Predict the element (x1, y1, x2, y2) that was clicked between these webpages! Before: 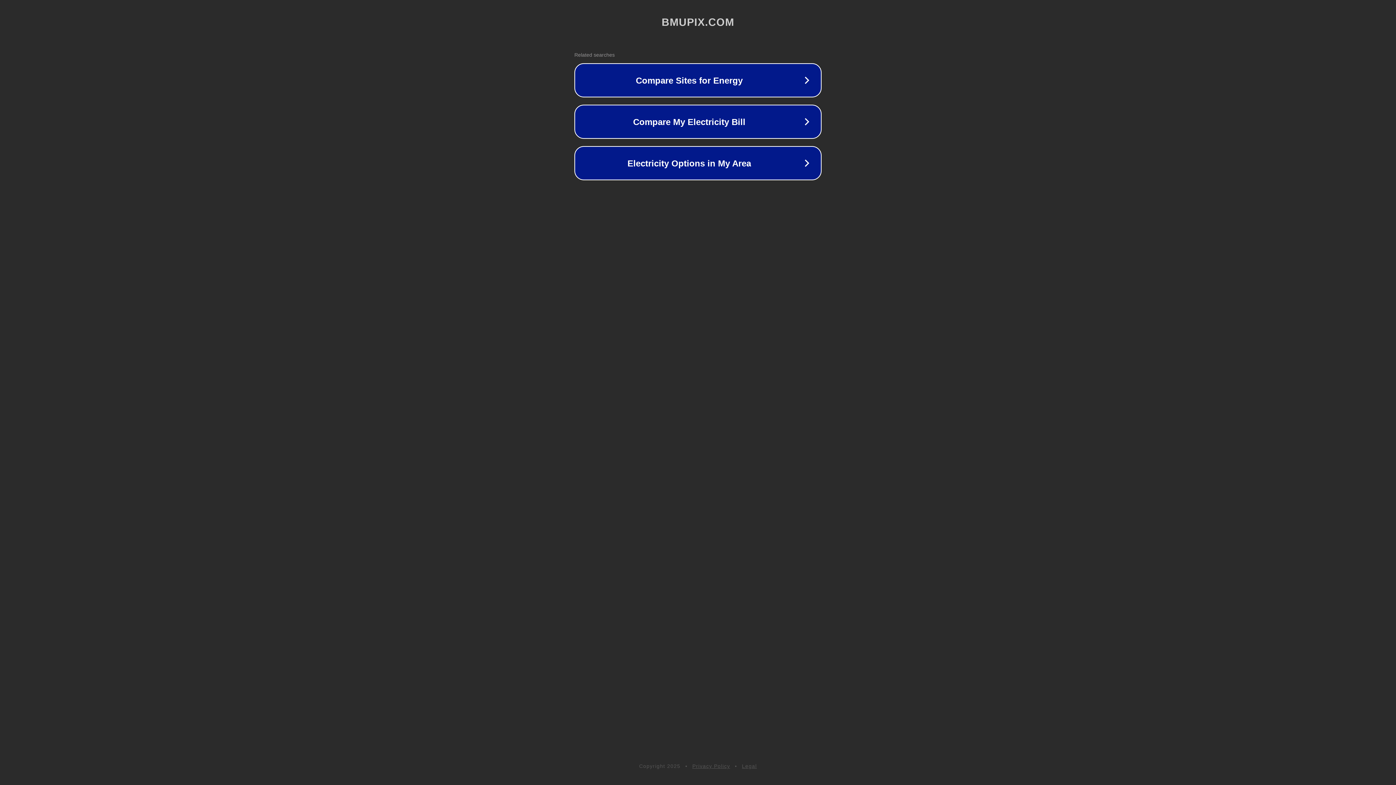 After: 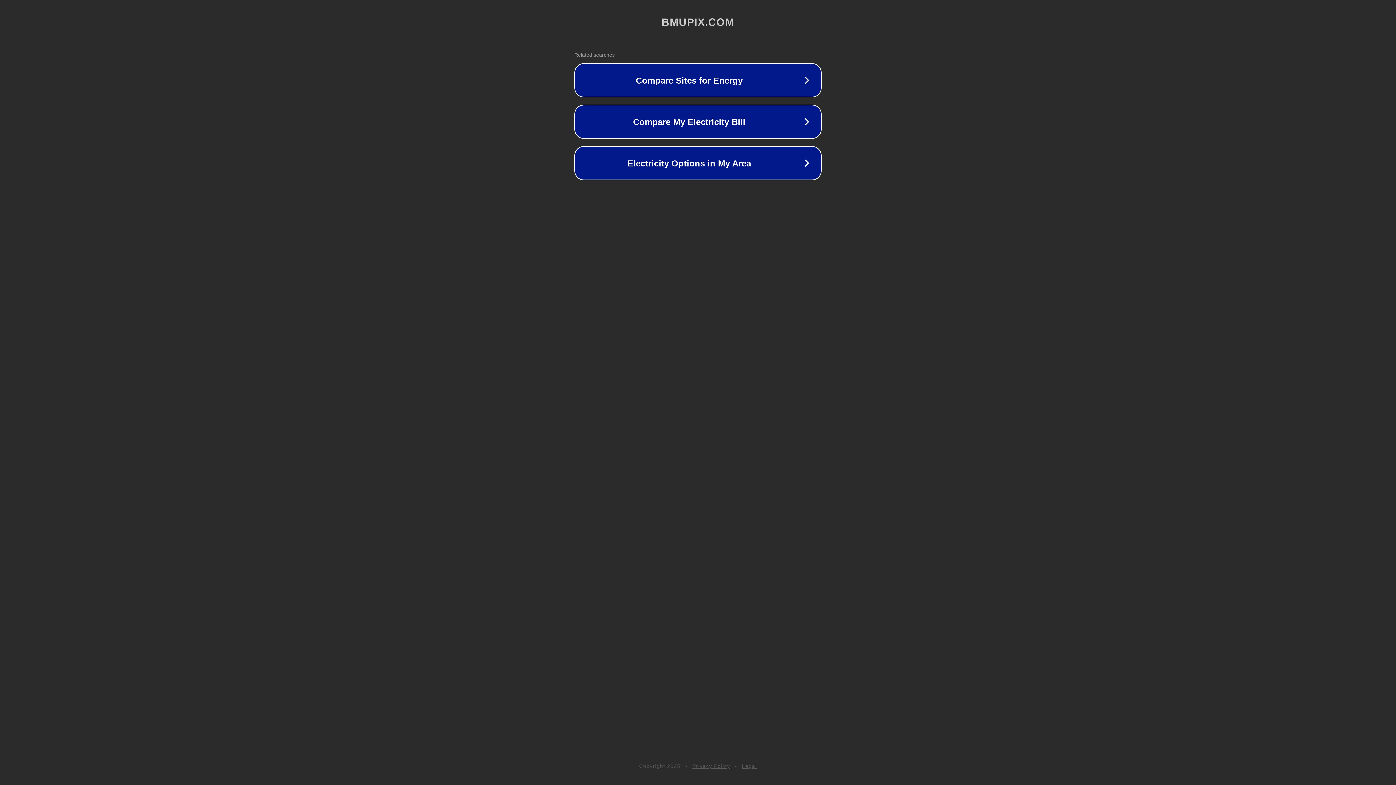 Action: bbox: (742, 763, 757, 769) label: Legal